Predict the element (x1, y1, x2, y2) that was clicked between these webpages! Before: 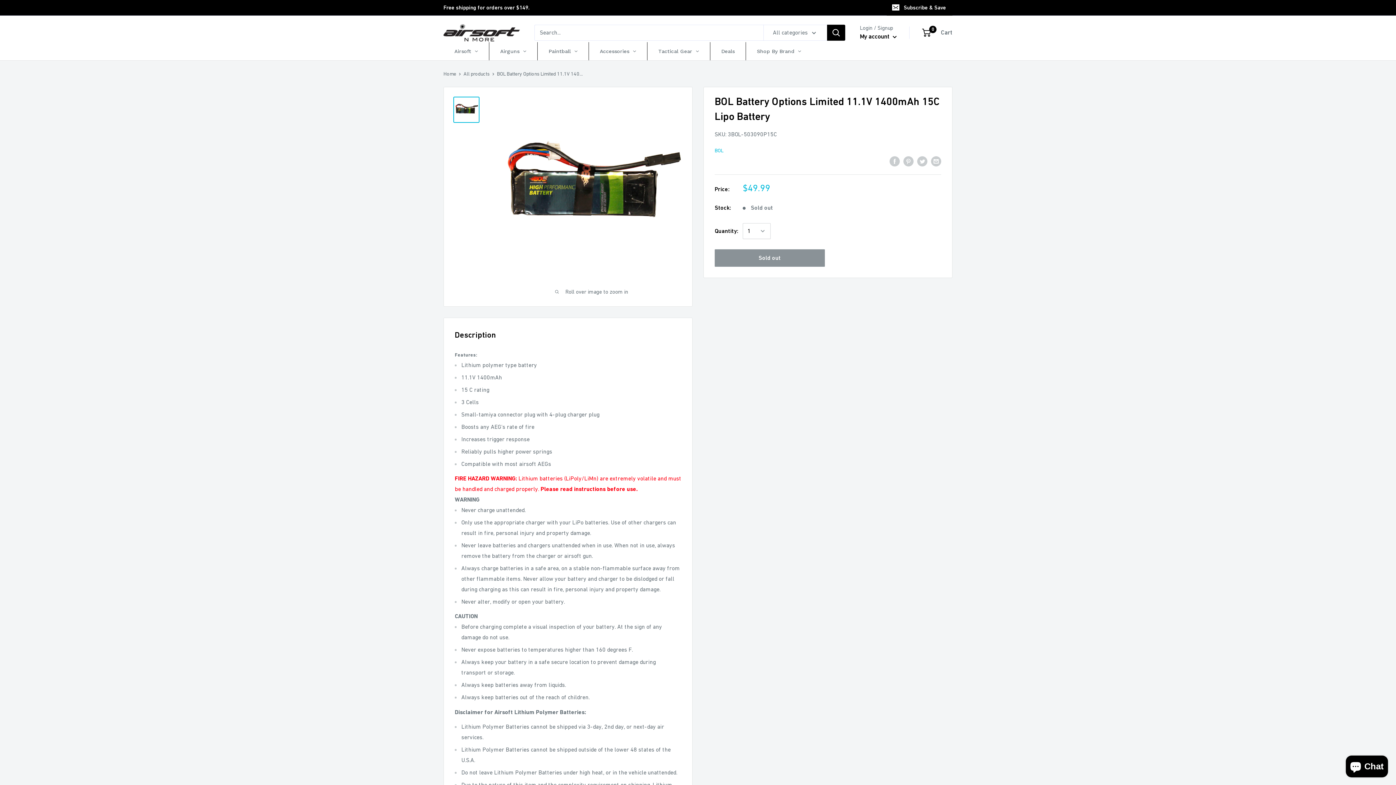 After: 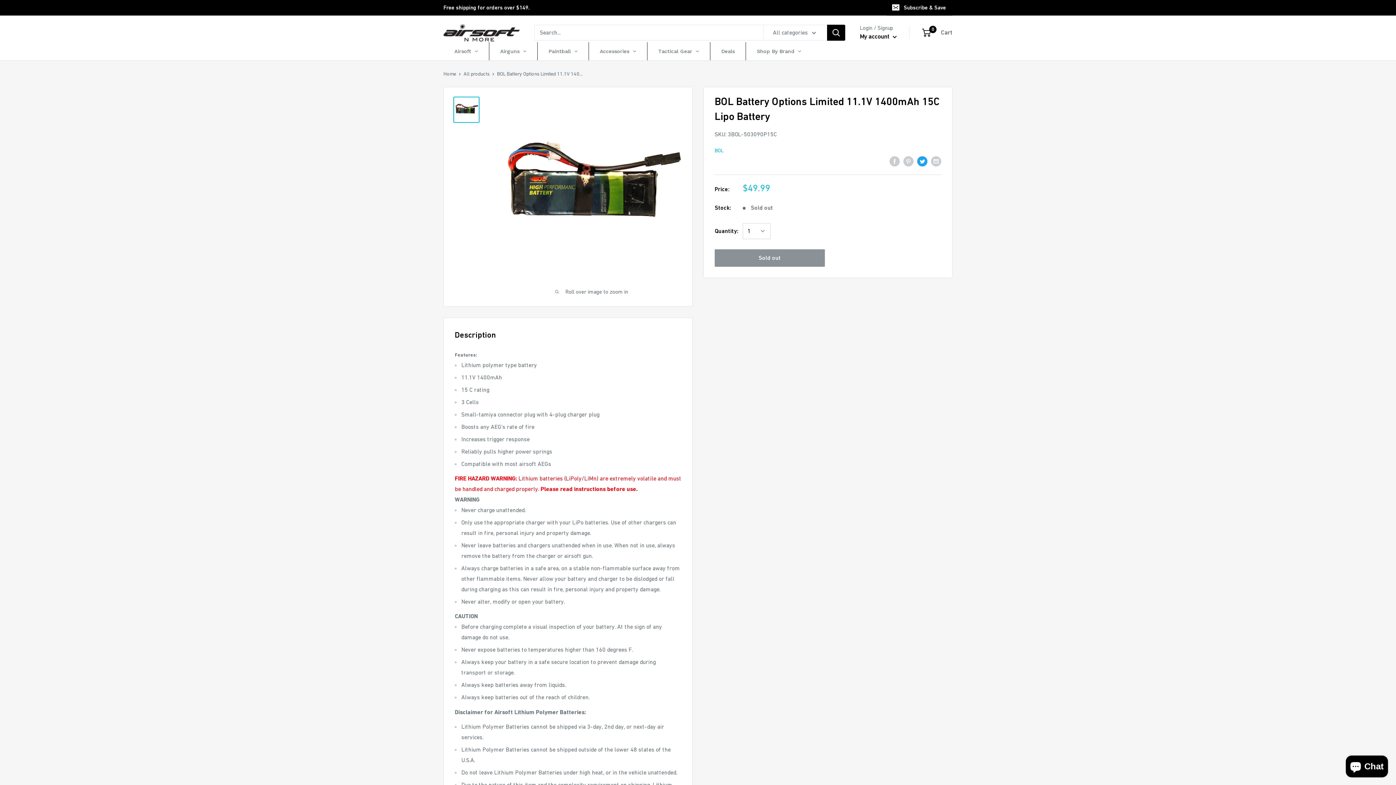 Action: bbox: (917, 155, 927, 166) label: Tweet on Twitter